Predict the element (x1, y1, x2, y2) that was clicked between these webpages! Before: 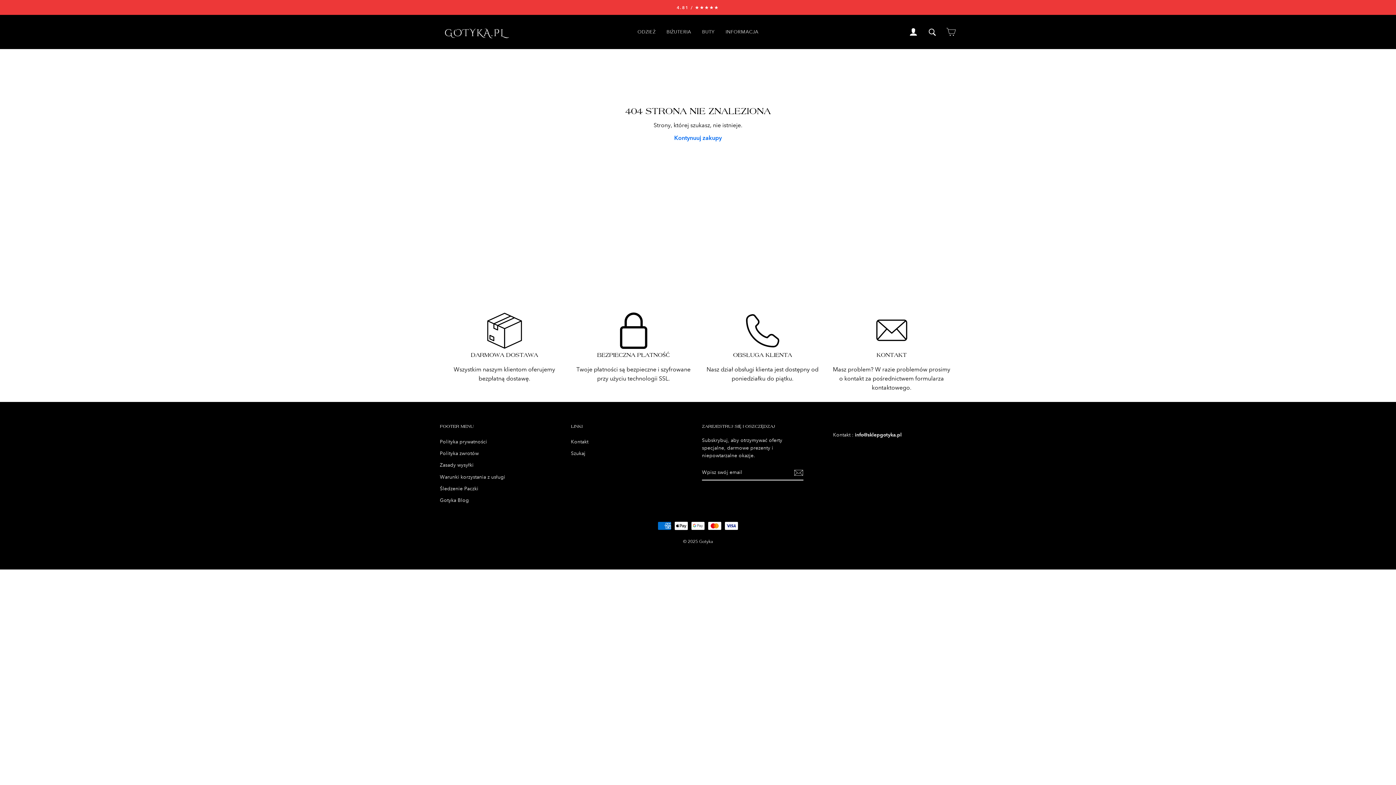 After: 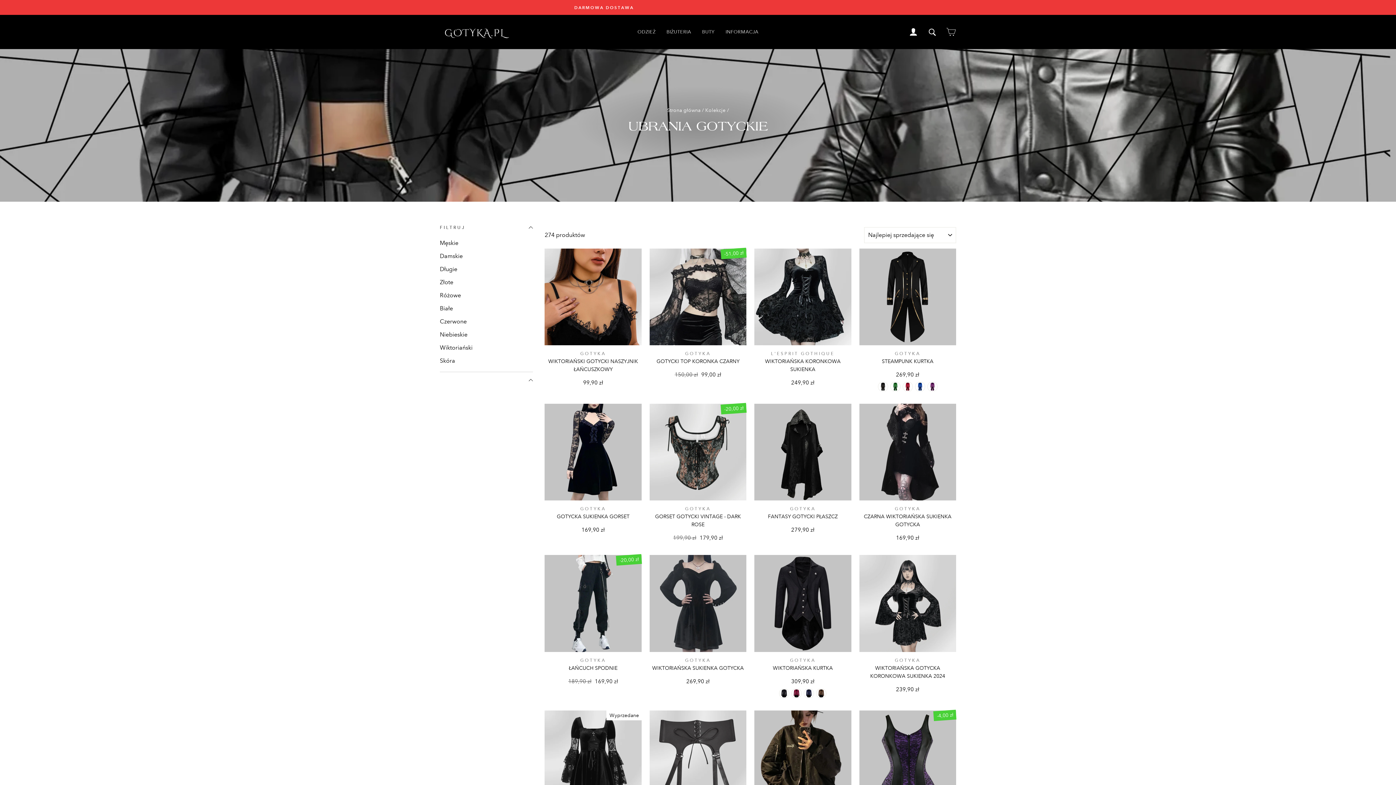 Action: bbox: (632, 25, 661, 38) label: ODZIEŻ